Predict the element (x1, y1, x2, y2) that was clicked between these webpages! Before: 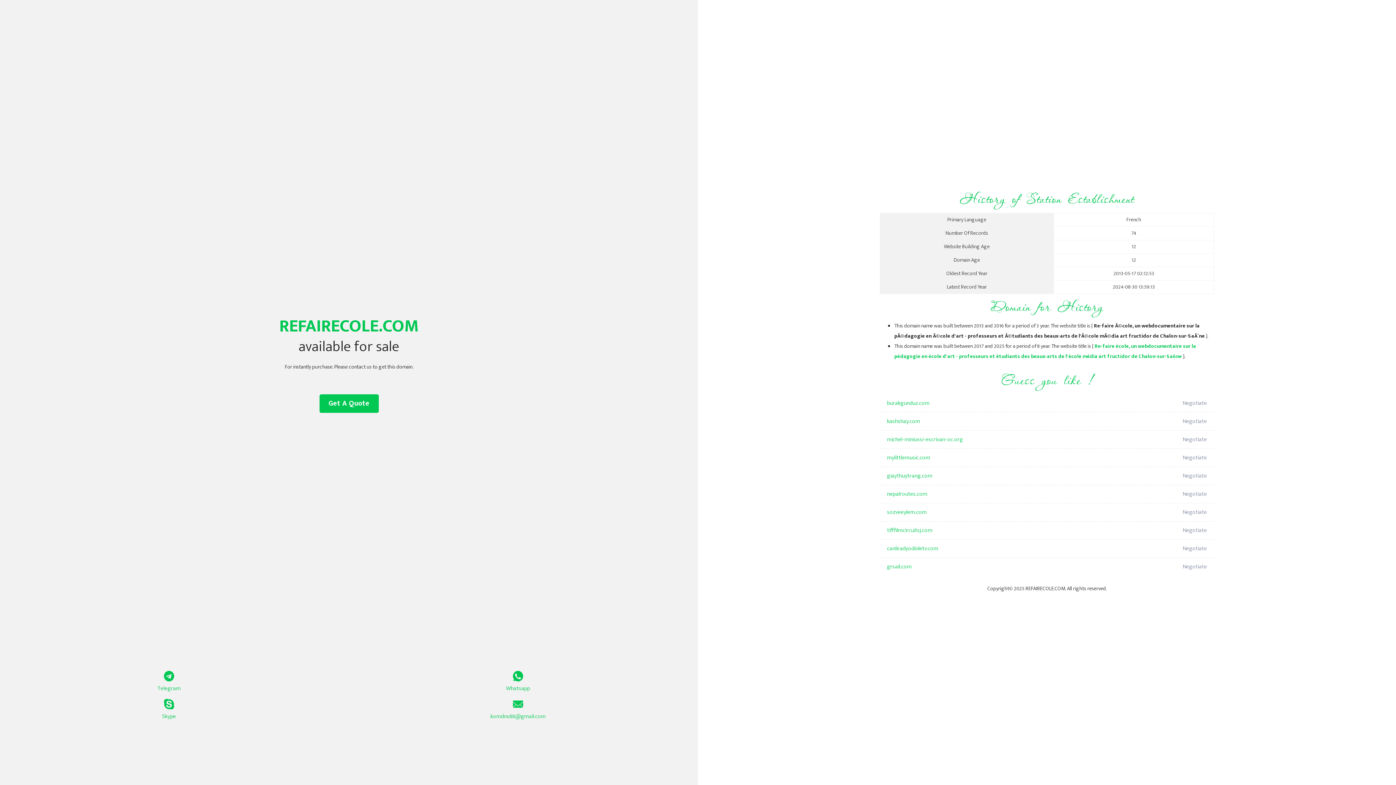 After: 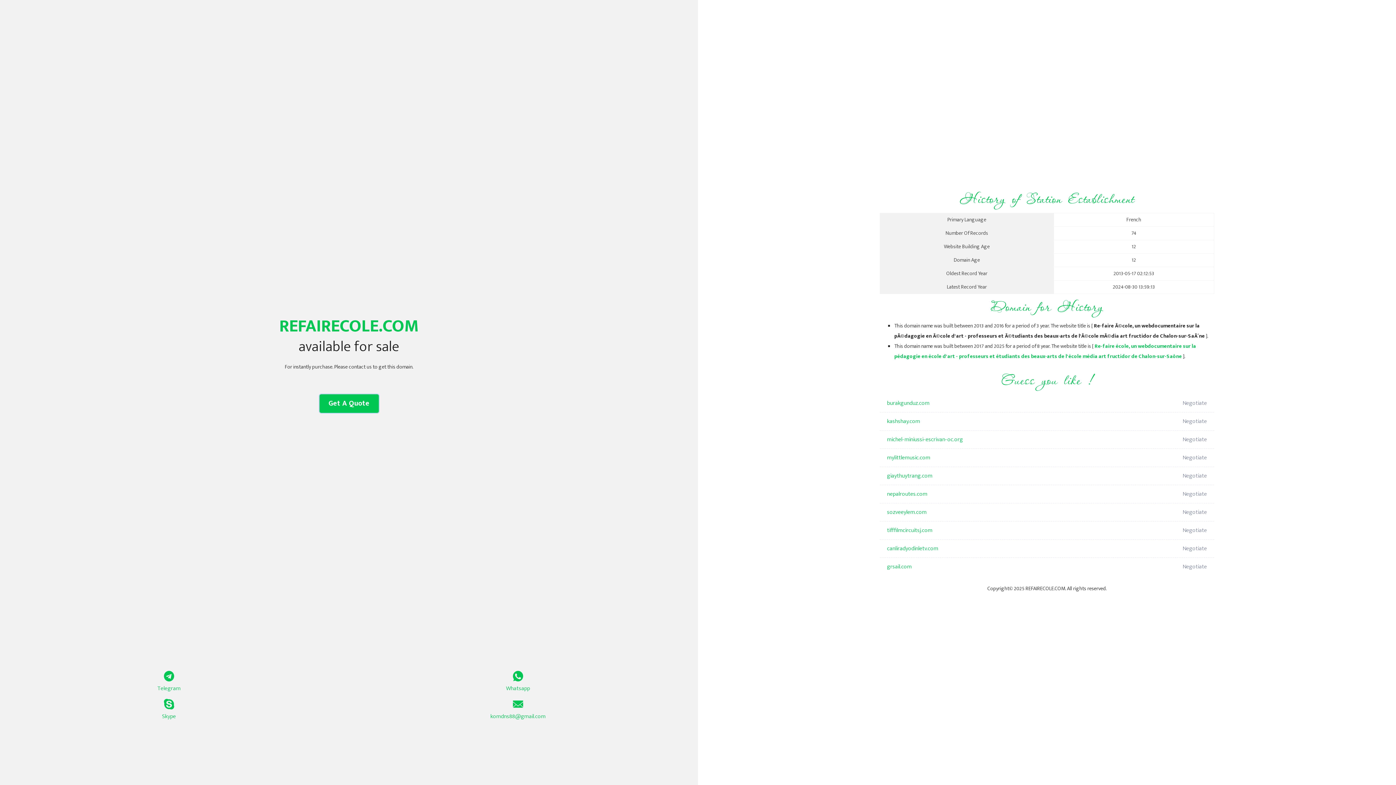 Action: bbox: (319, 394, 378, 413) label: Get A Quote